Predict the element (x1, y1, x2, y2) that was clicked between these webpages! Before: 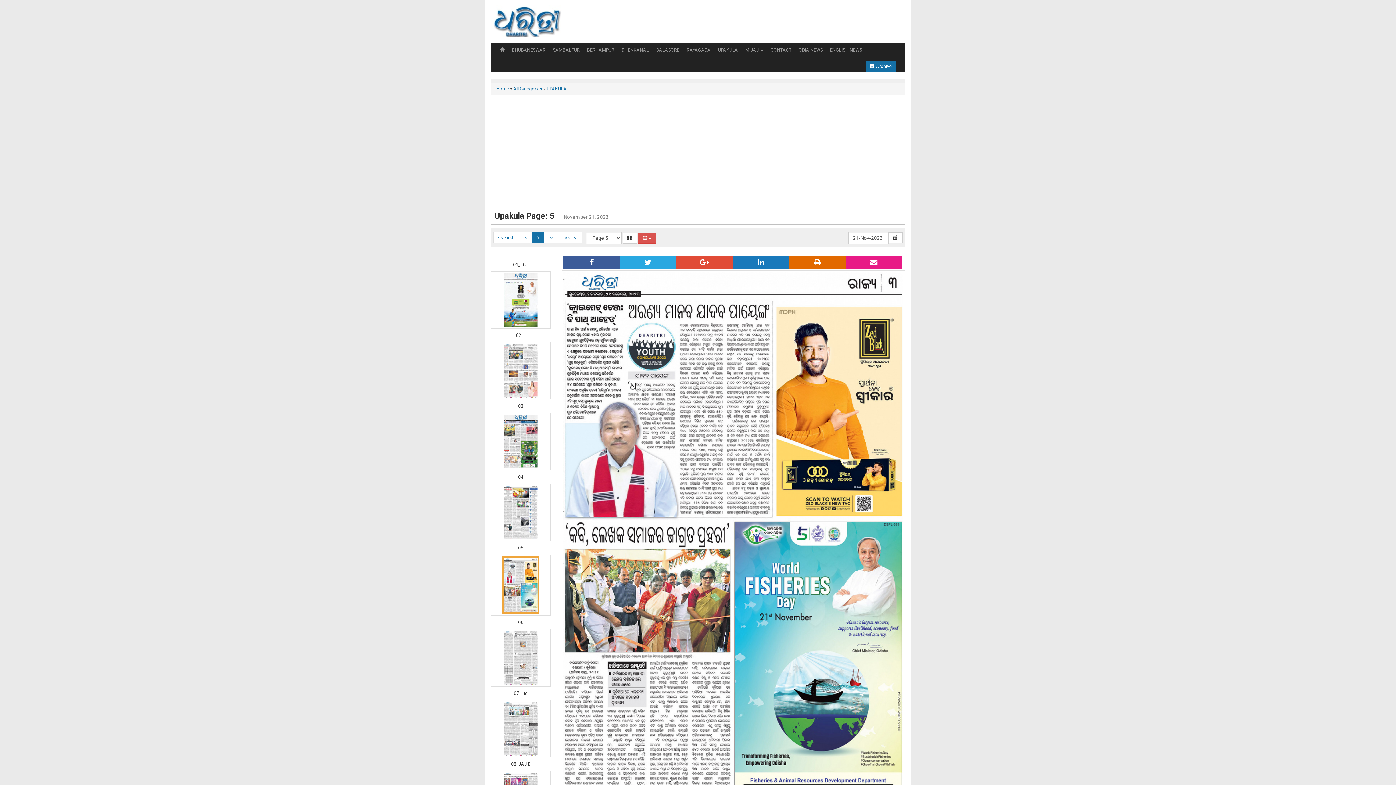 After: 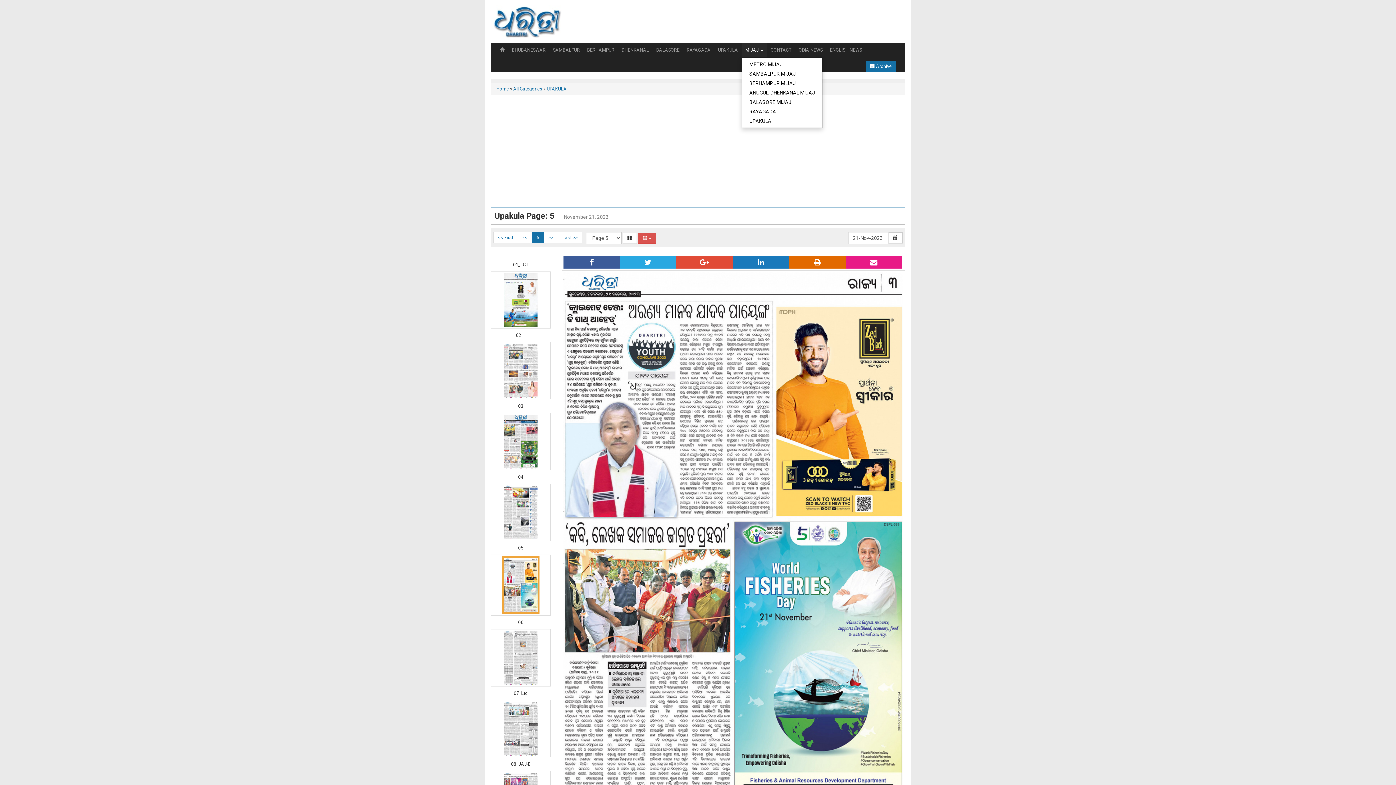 Action: label: MIJAJ  bbox: (741, 42, 767, 57)